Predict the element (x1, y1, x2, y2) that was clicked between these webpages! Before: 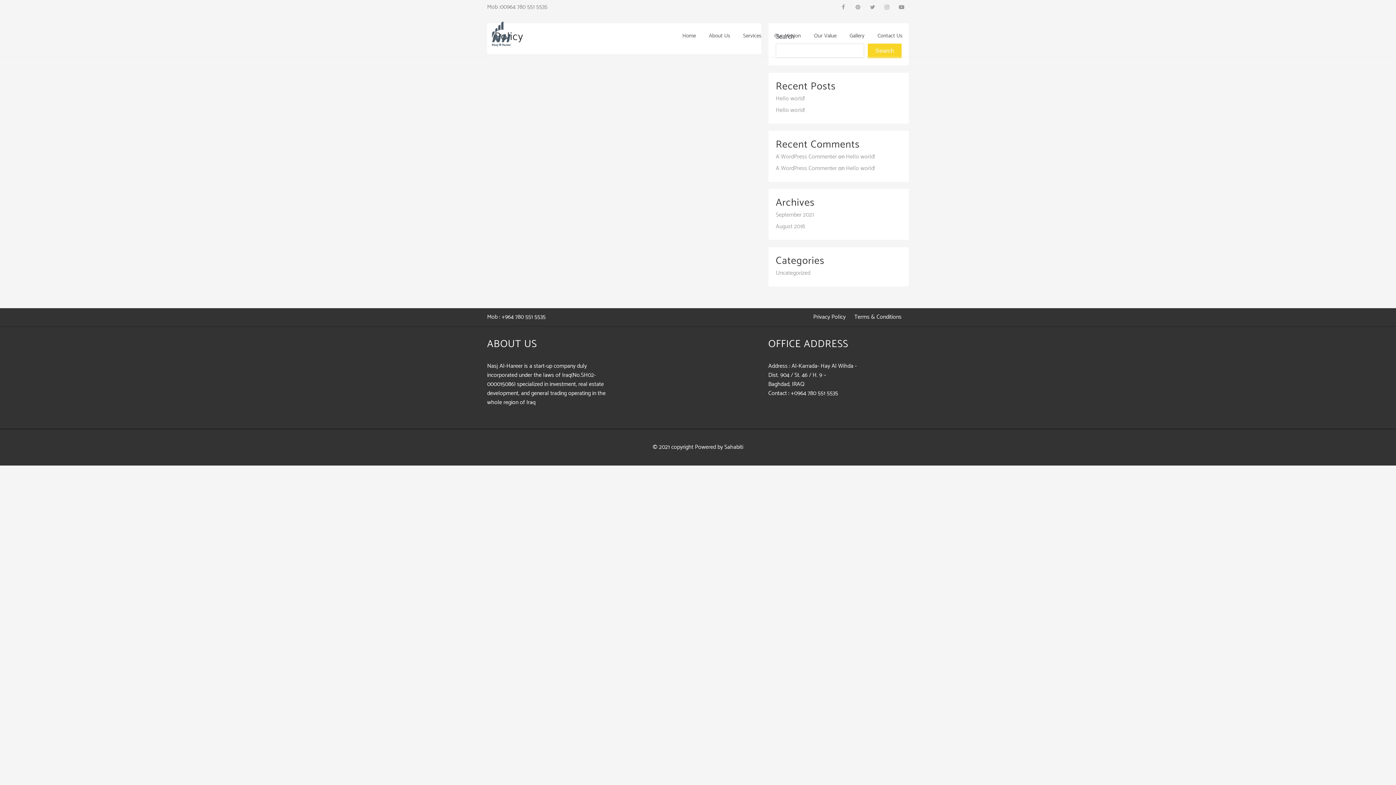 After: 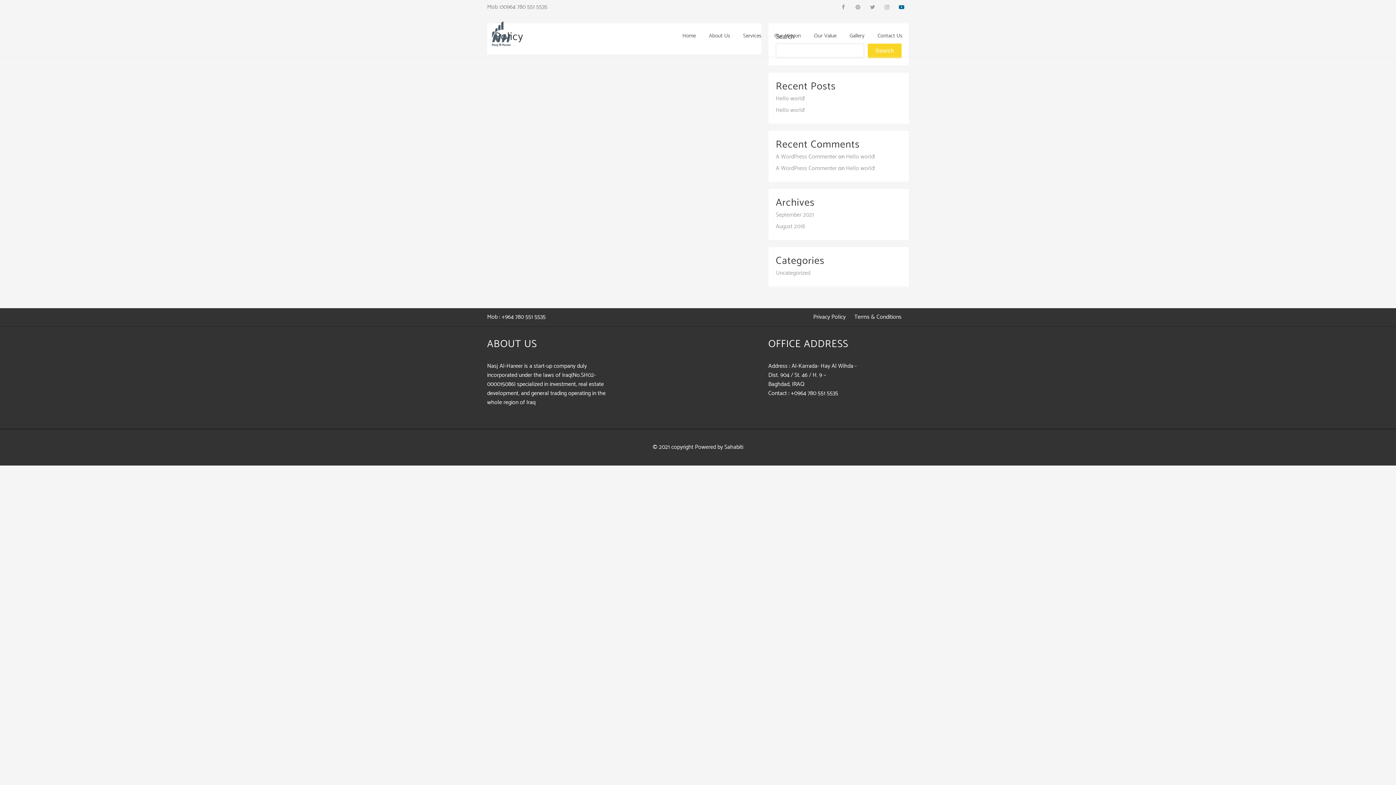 Action: bbox: (896, 1, 907, 12) label: youtube